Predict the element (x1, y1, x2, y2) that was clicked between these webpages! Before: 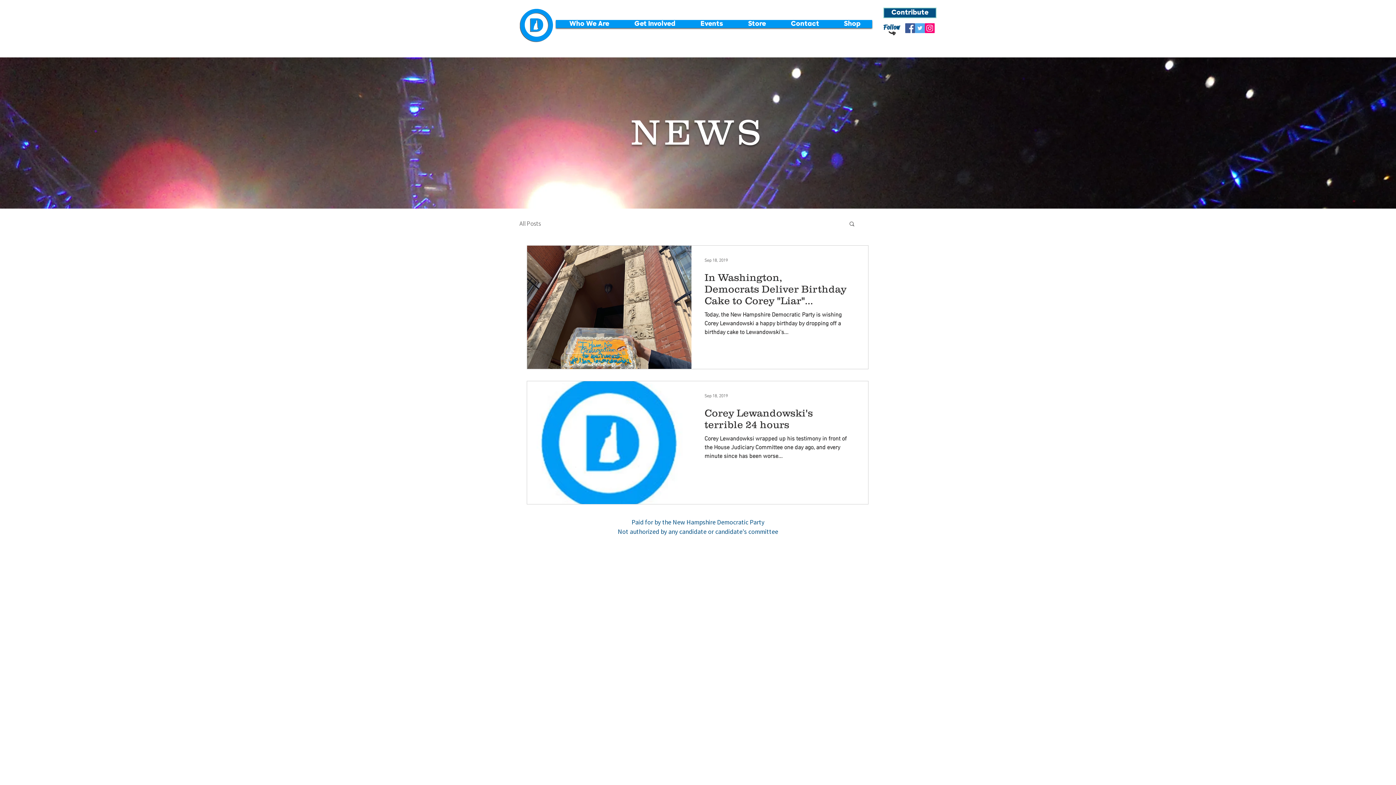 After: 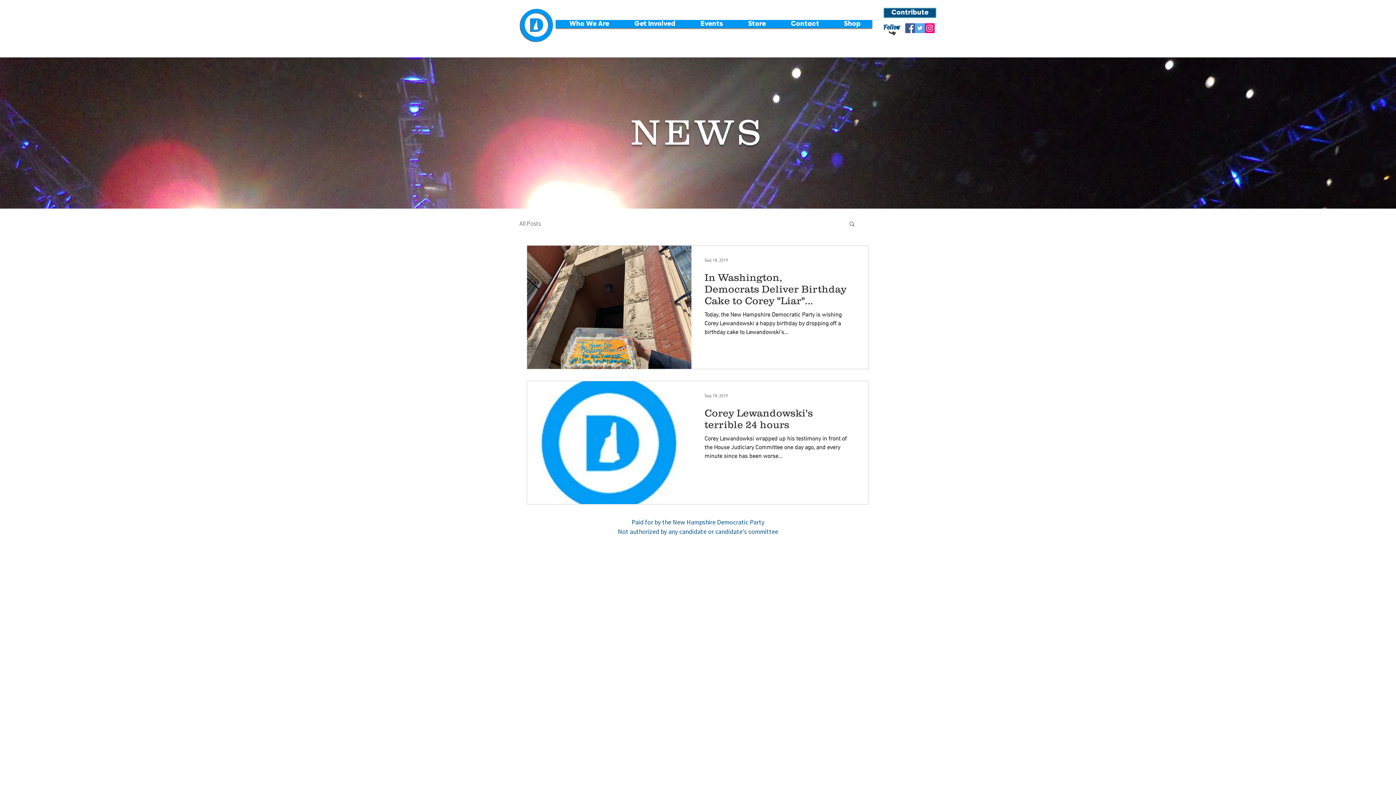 Action: bbox: (520, 6, 554, 42)